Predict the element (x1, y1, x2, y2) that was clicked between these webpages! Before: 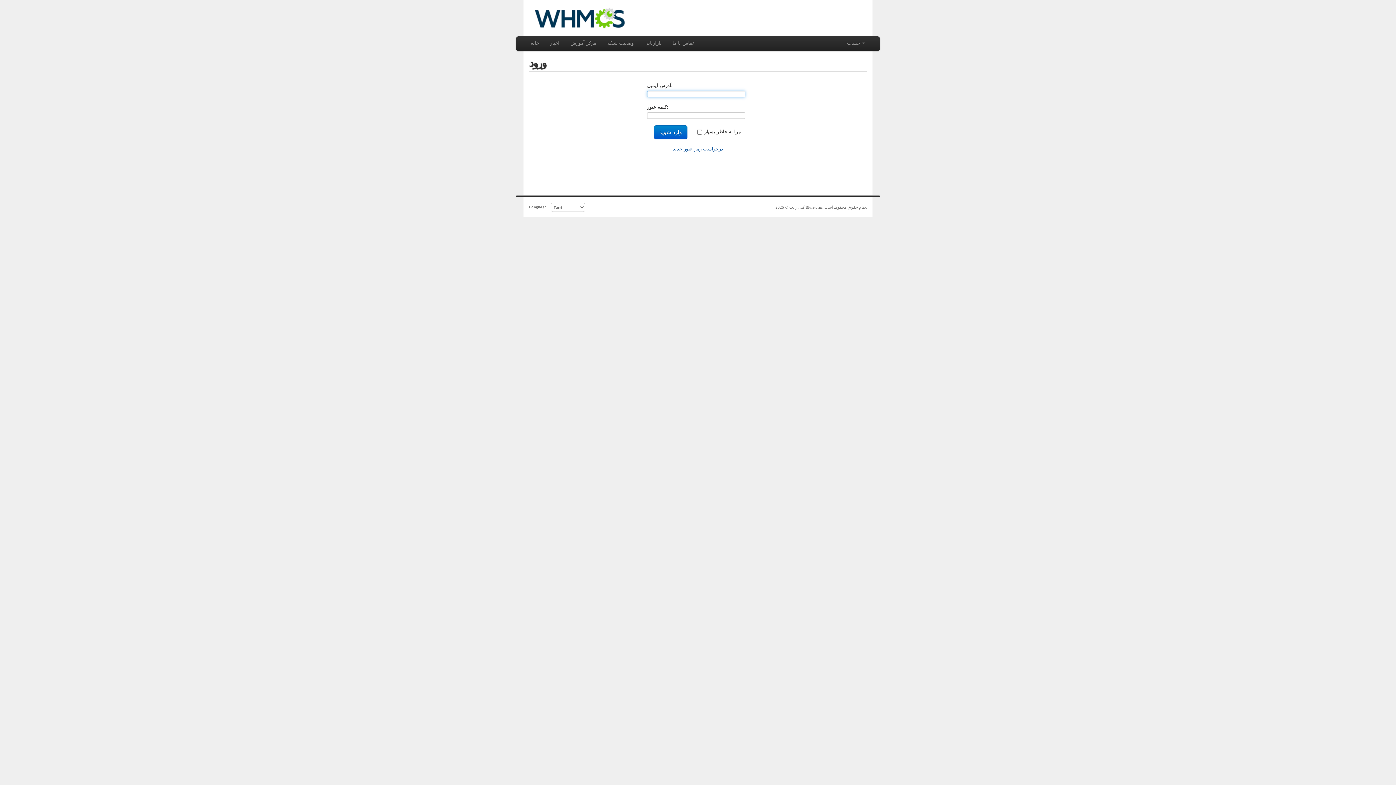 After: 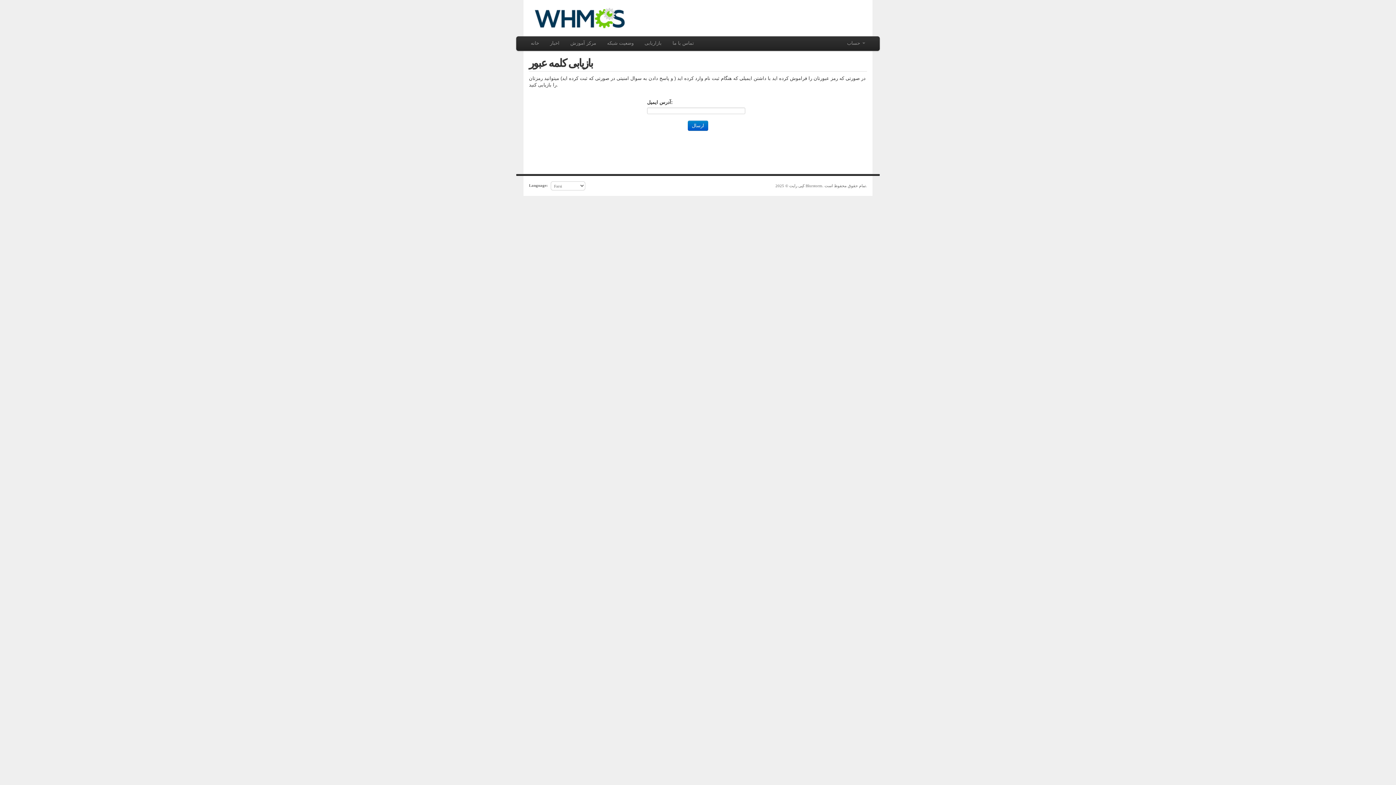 Action: bbox: (673, 146, 723, 151) label: درخواست رمز عبور جدید